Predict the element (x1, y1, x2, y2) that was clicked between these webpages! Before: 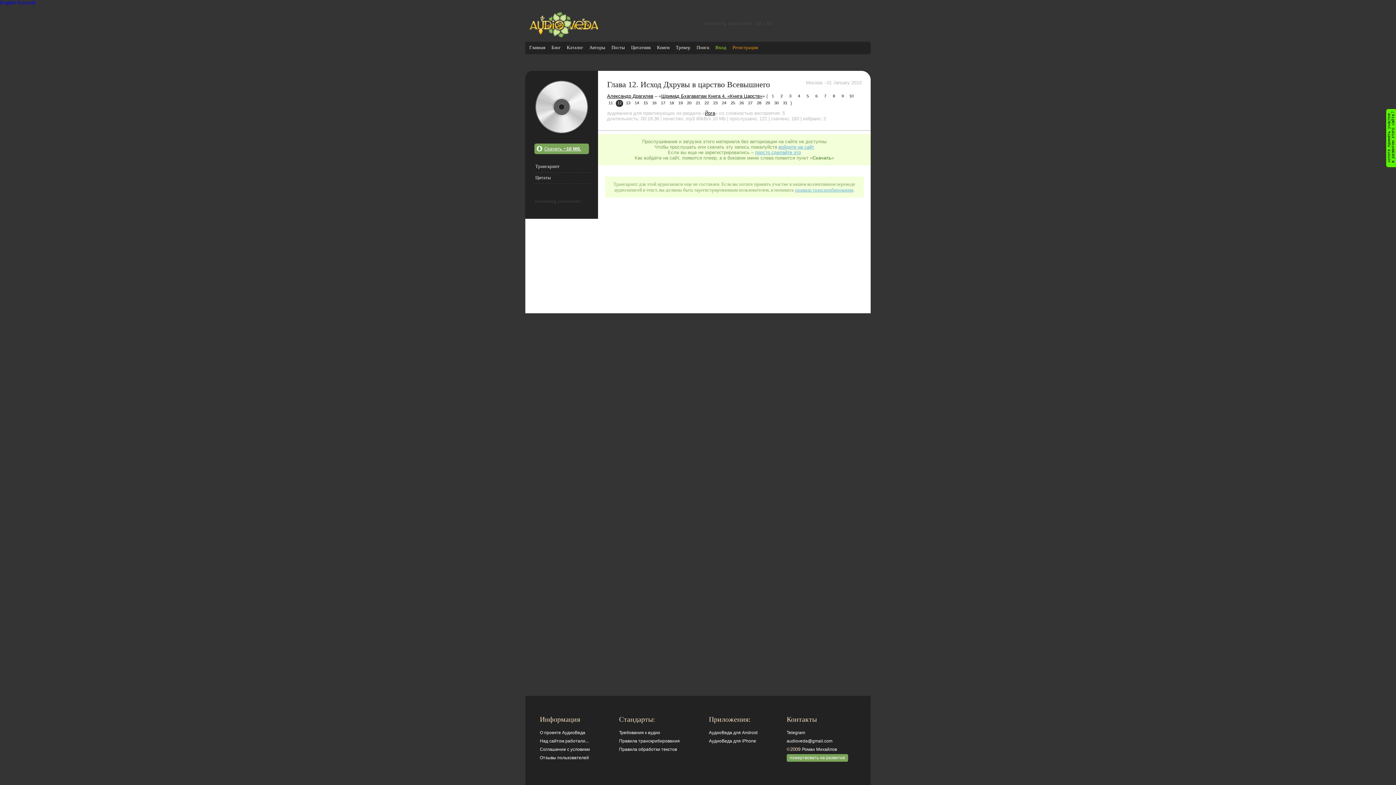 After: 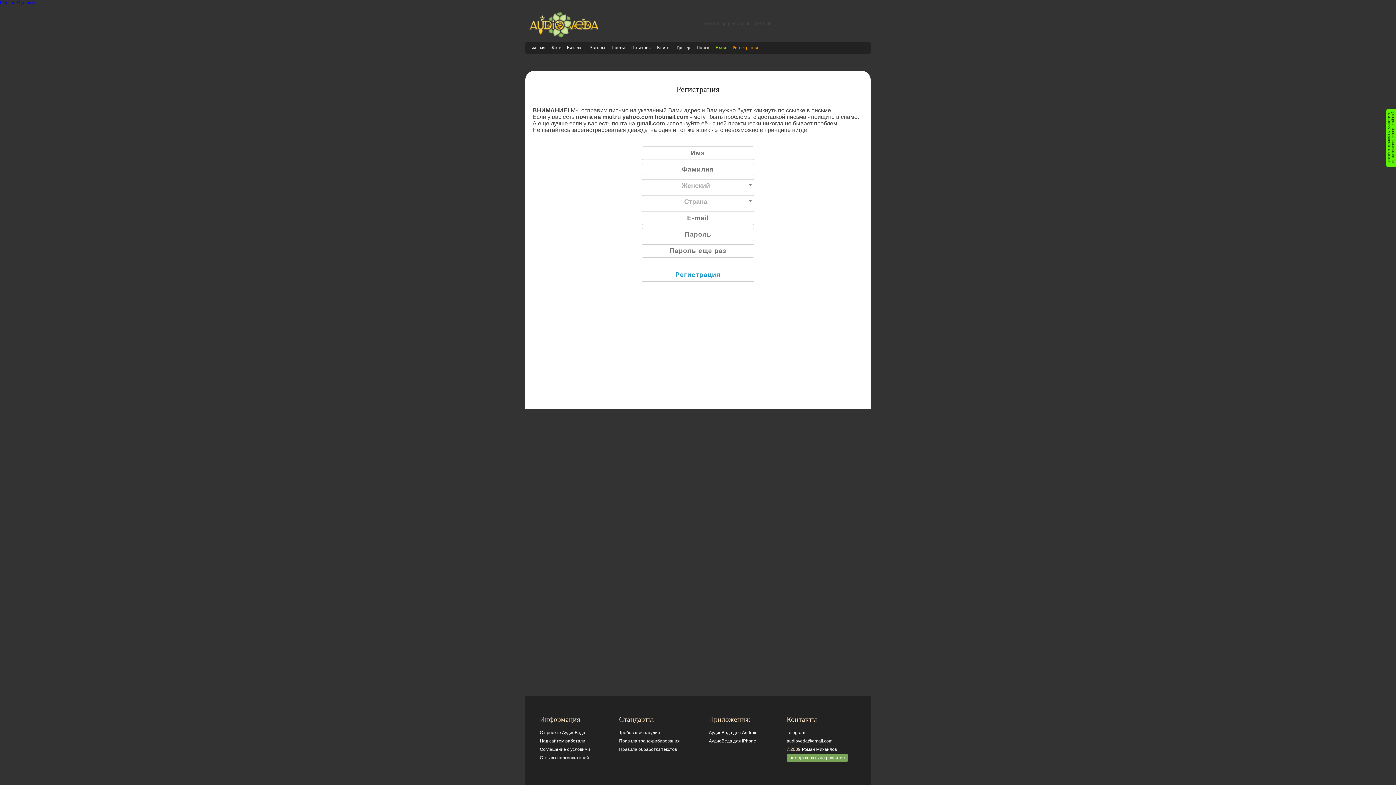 Action: label: Регистрация bbox: (732, 44, 758, 50)